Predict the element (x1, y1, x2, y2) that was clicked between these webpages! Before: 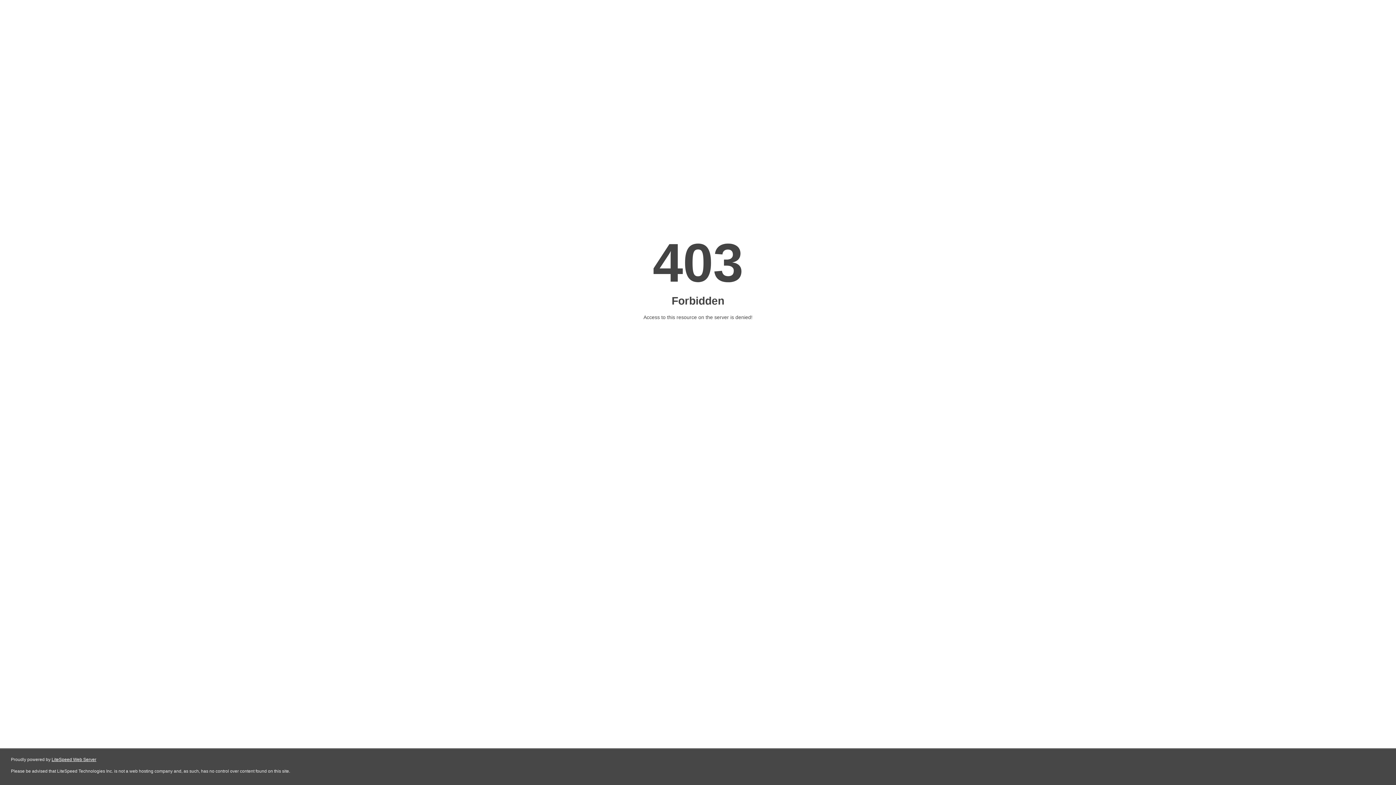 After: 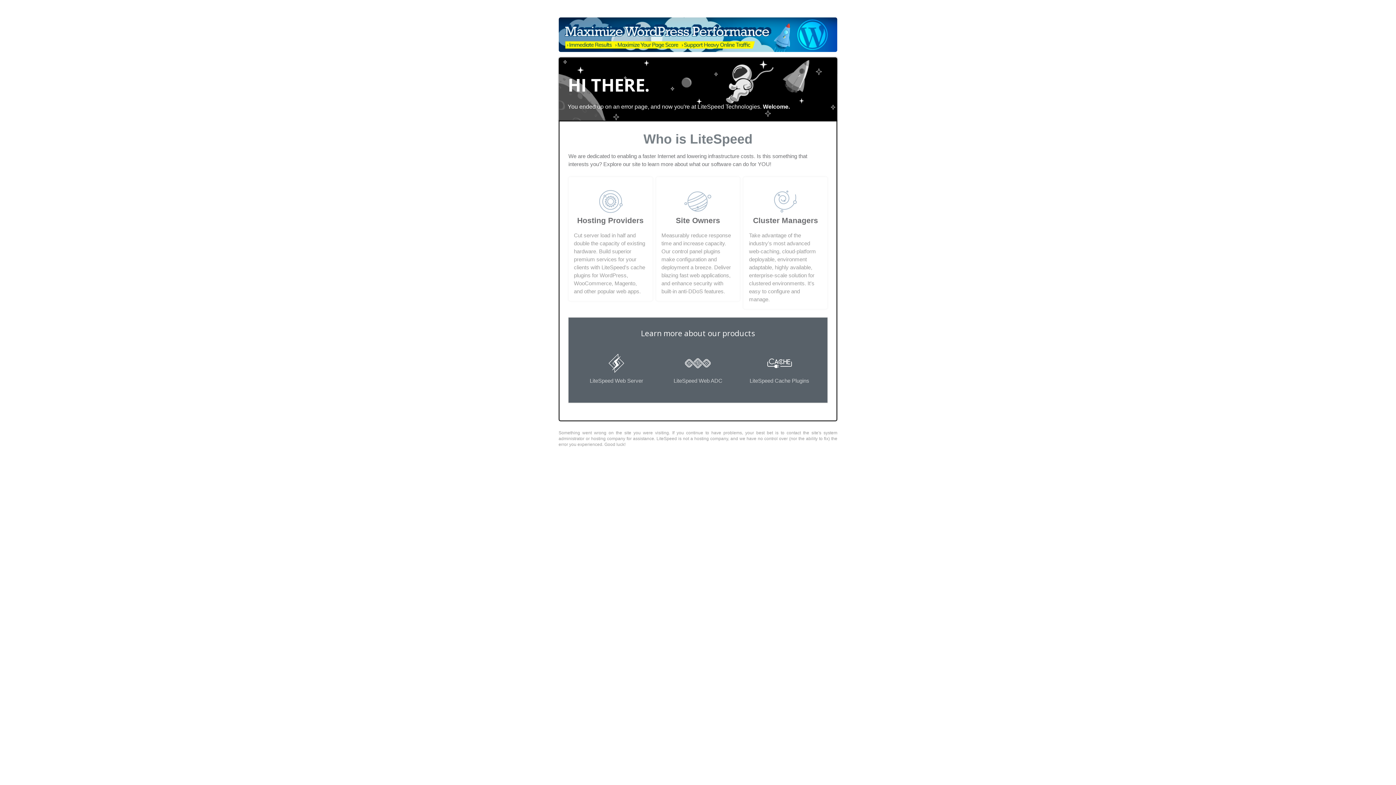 Action: bbox: (51, 757, 96, 762) label: LiteSpeed Web Server